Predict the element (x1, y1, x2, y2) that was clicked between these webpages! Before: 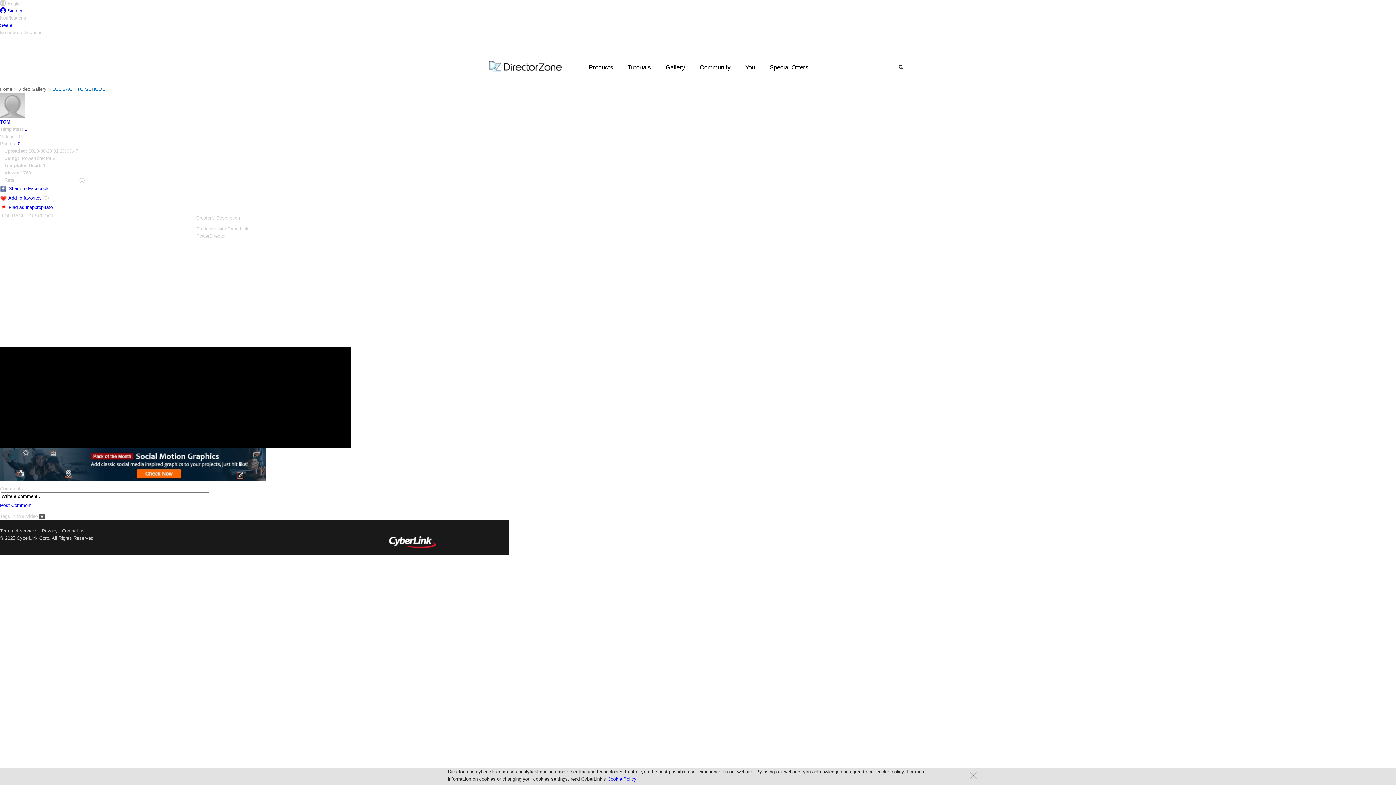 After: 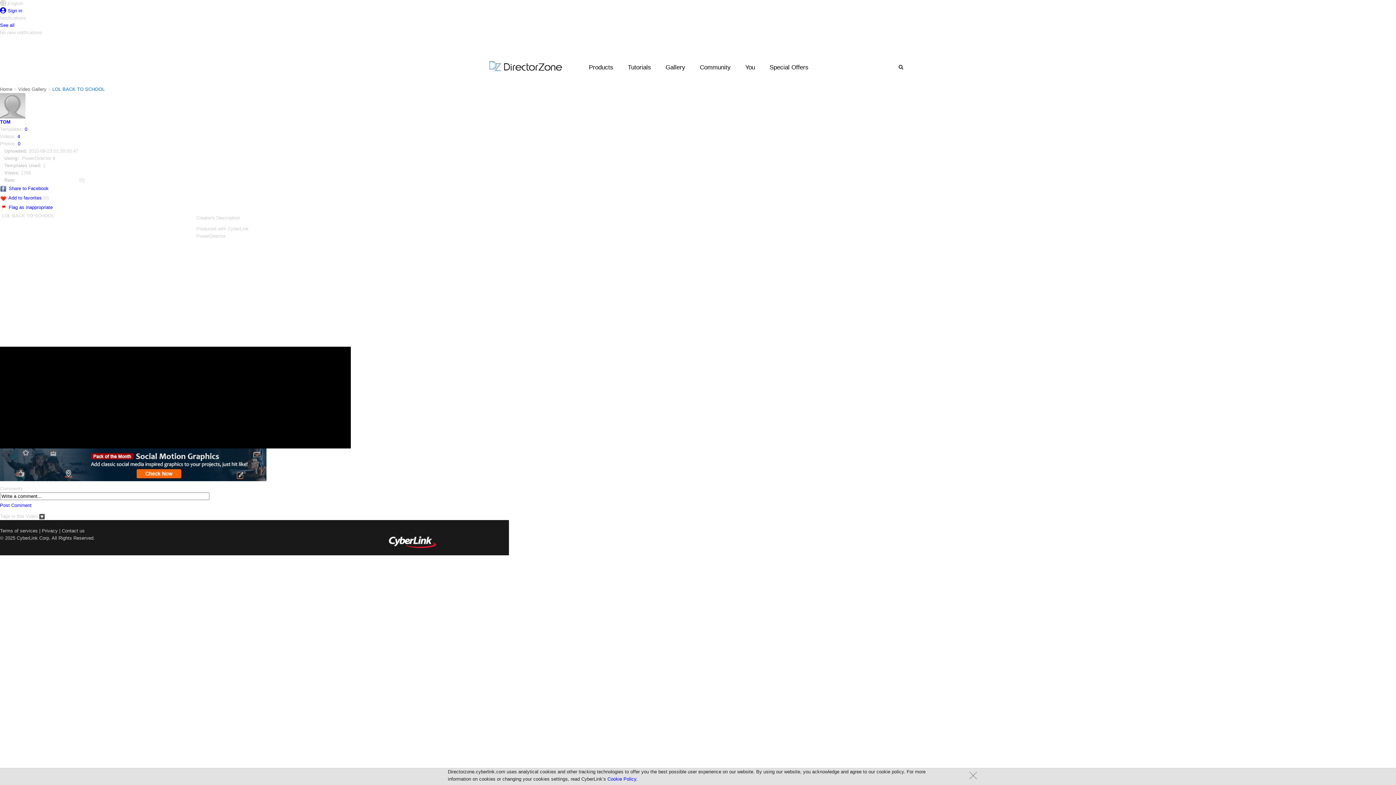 Action: bbox: (39, 513, 44, 519)